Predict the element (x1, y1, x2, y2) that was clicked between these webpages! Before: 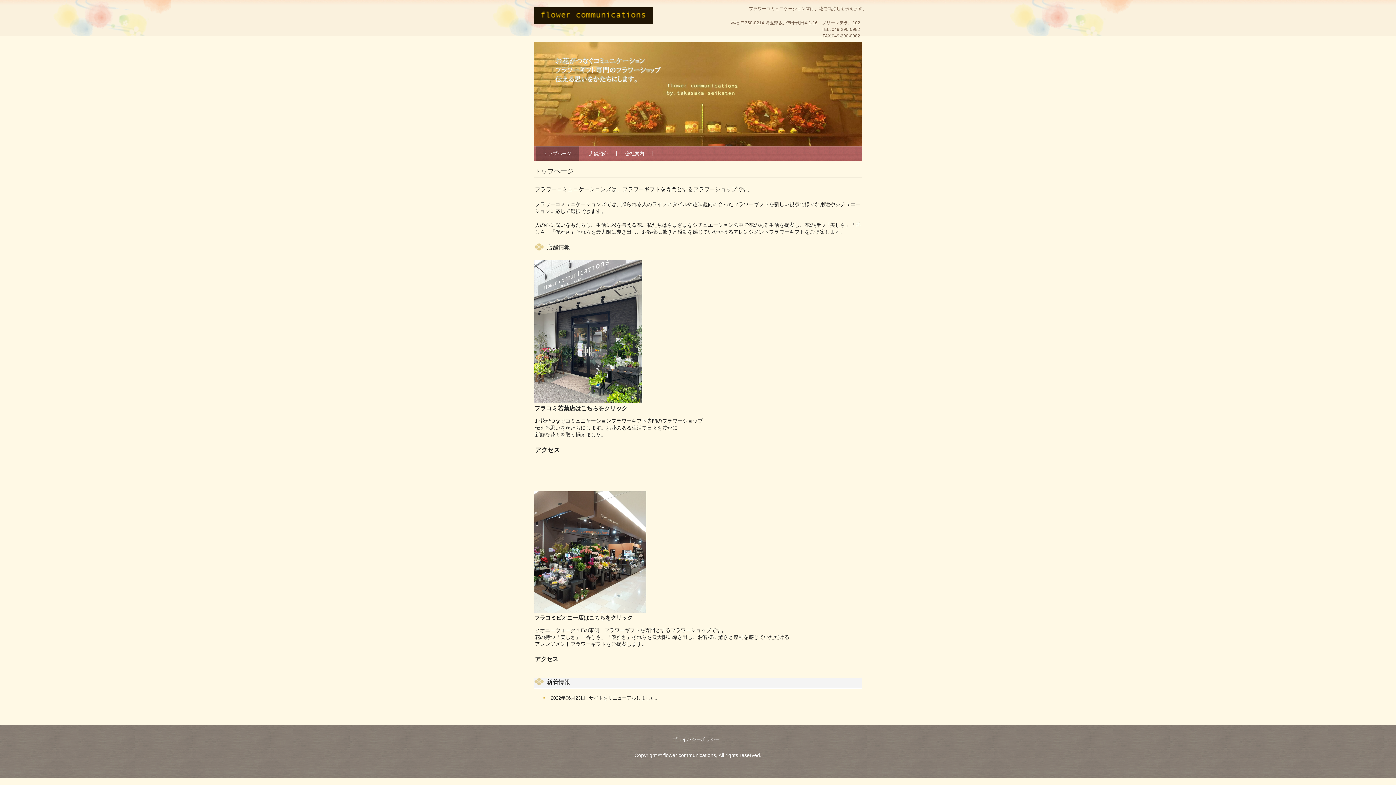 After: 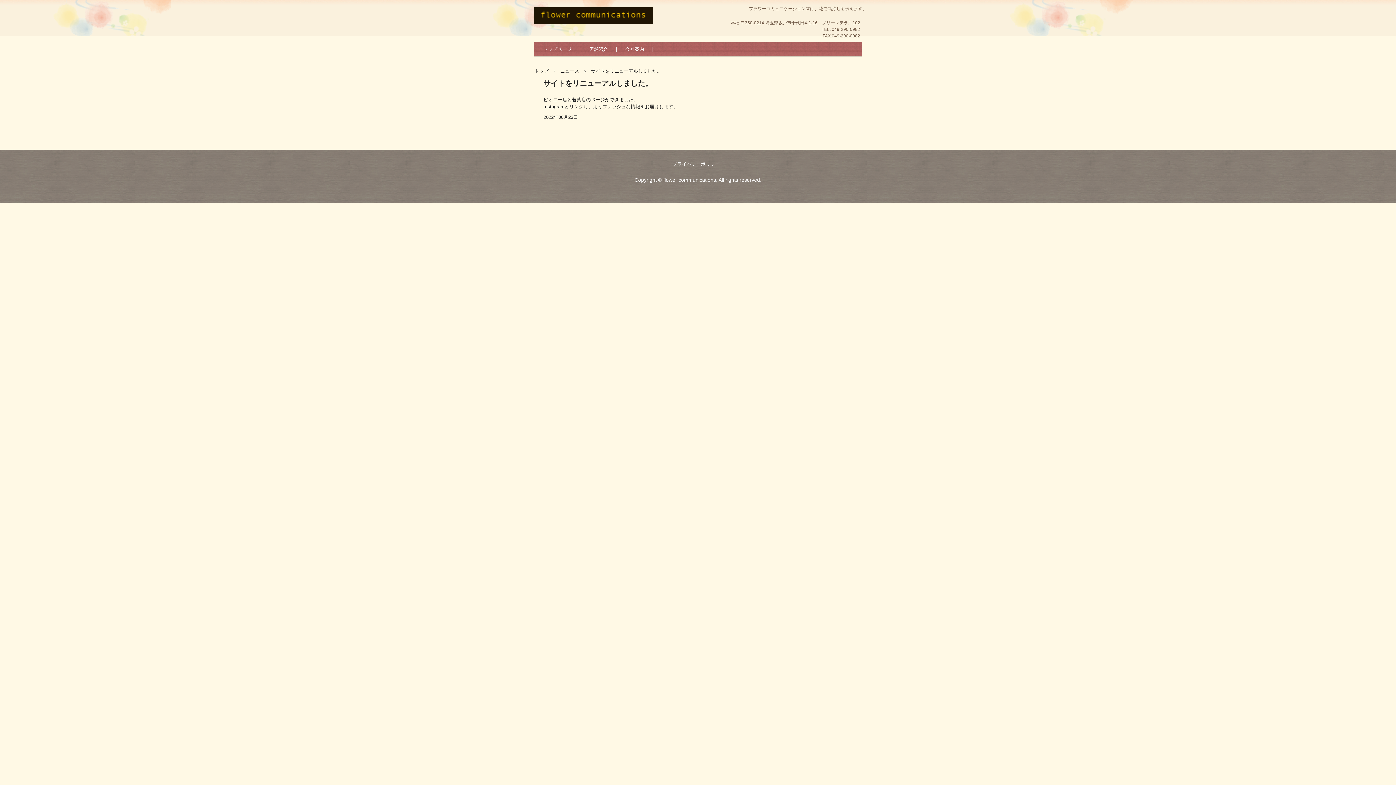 Action: bbox: (589, 695, 660, 701) label: サイトをリニューアルしました。